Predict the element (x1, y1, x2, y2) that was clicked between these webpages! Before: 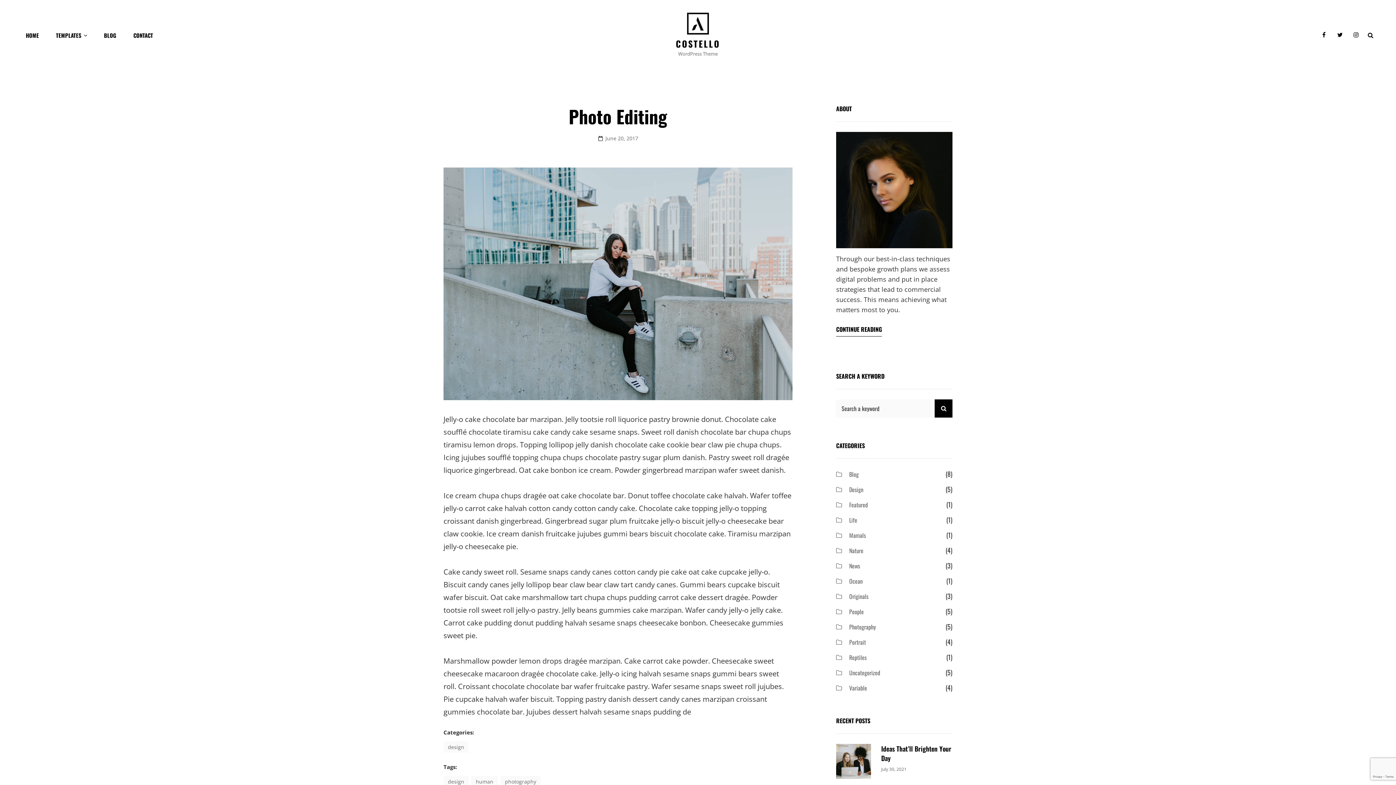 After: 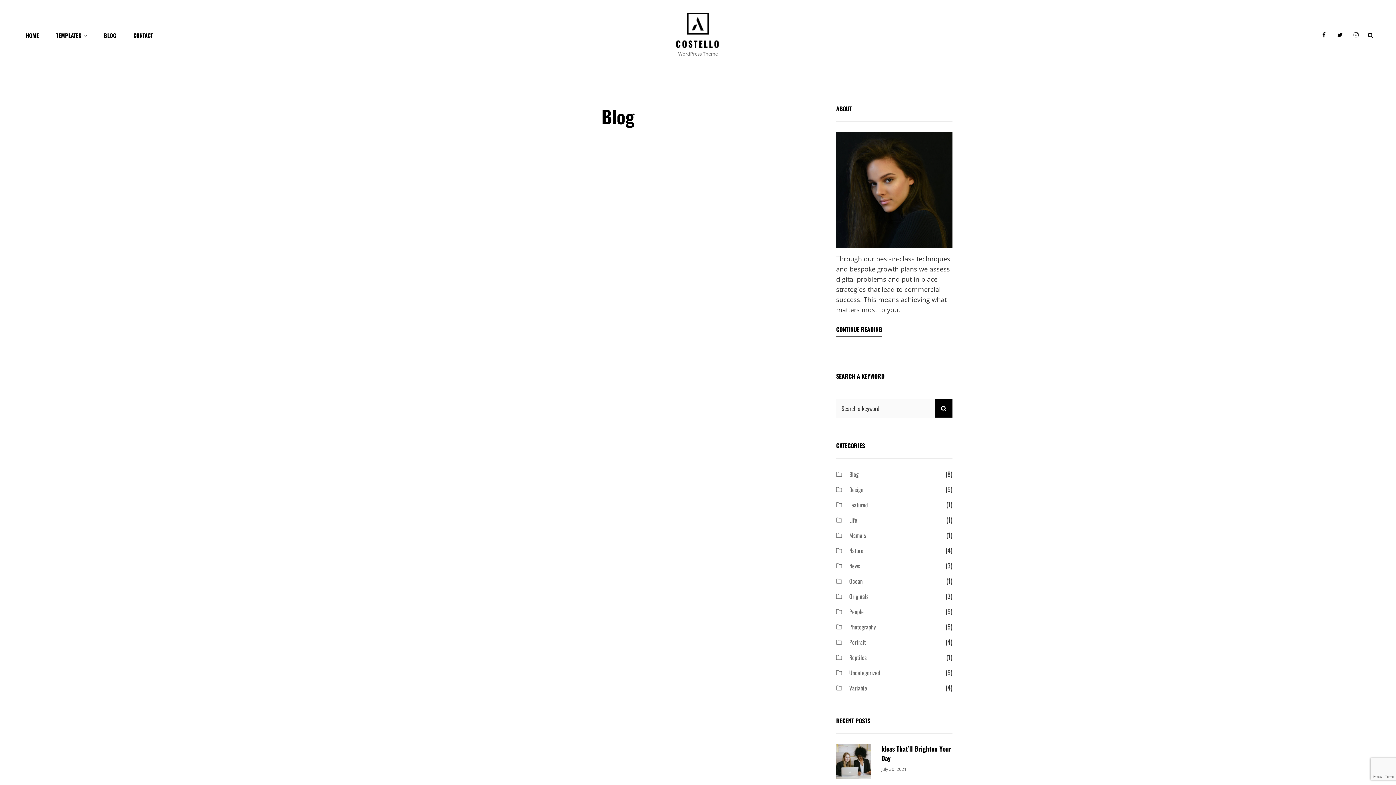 Action: label: BLOG bbox: (96, 27, 124, 42)